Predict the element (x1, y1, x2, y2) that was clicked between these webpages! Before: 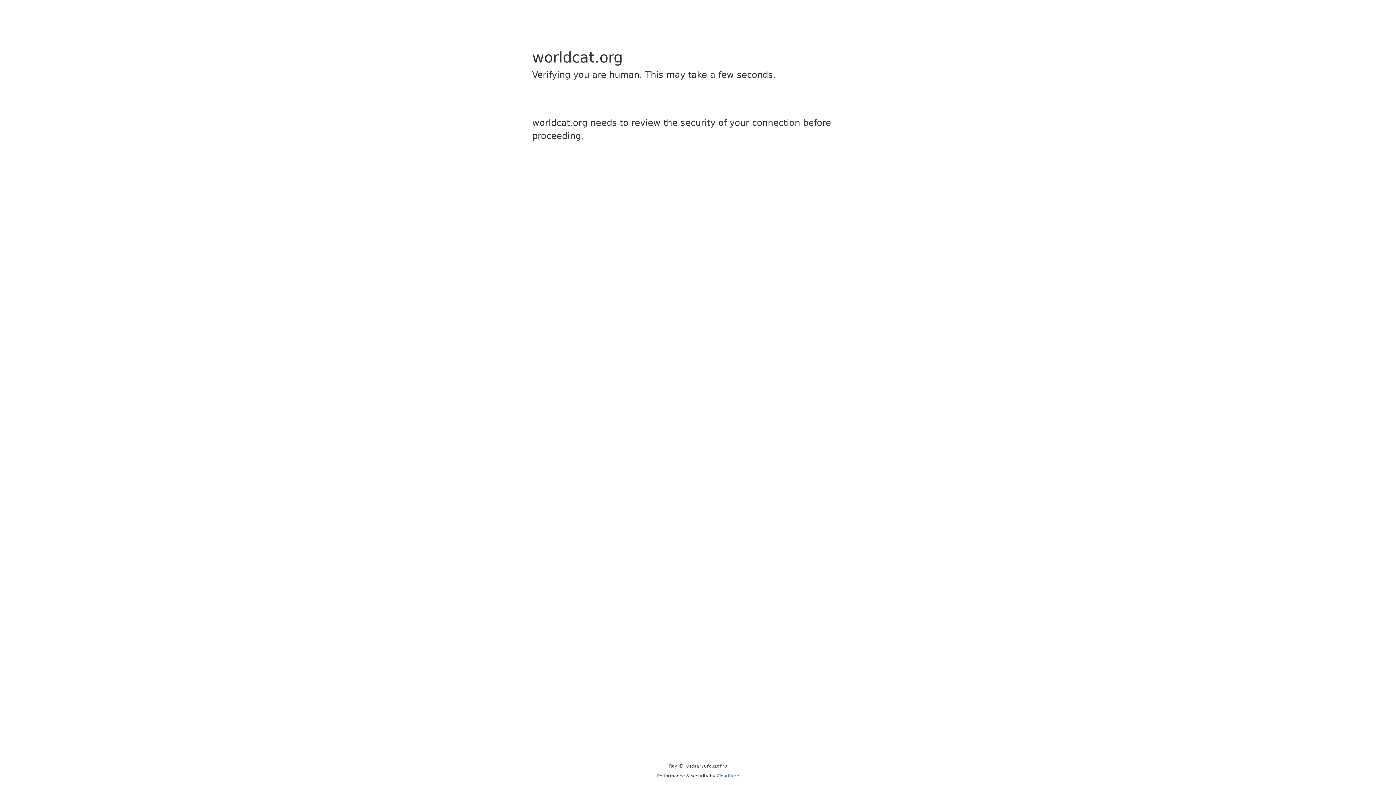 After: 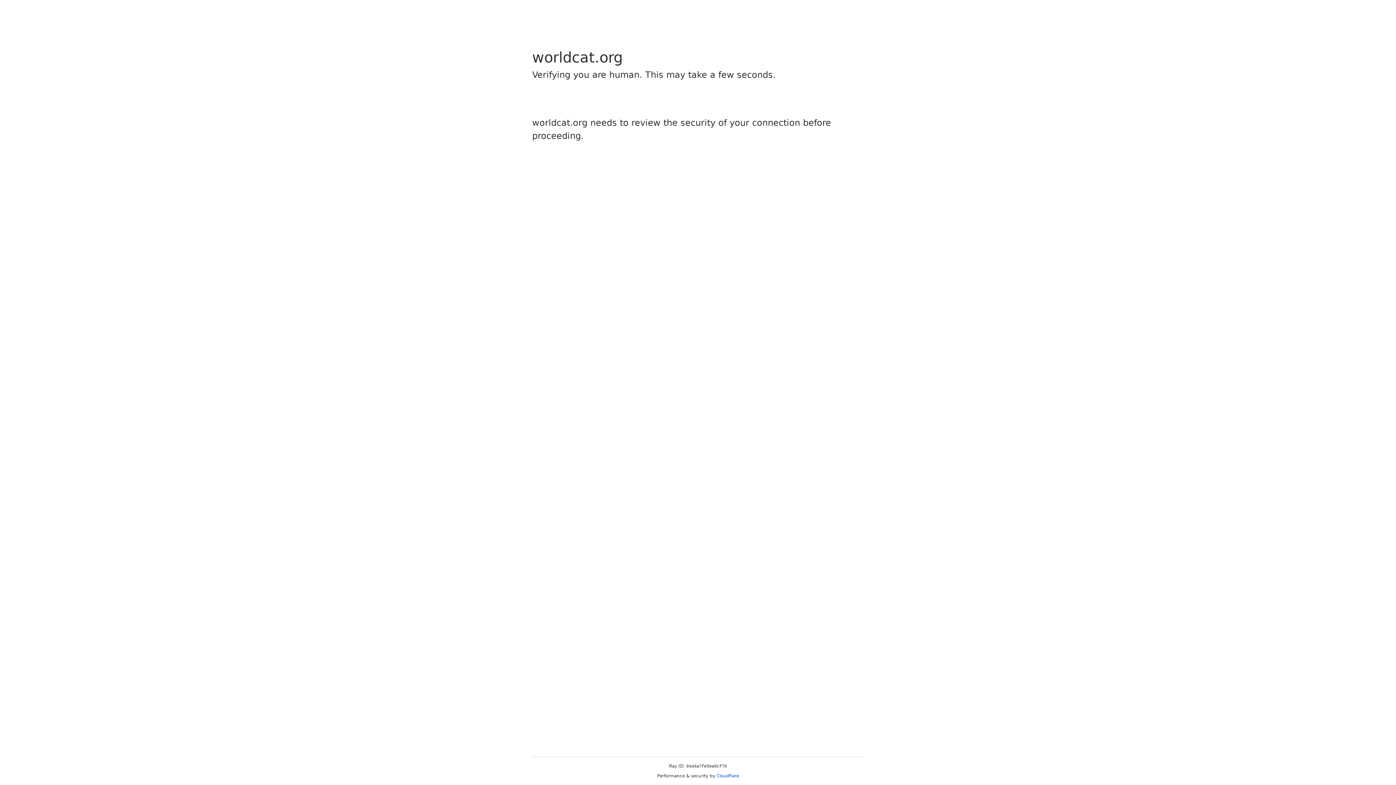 Action: bbox: (716, 773, 739, 778) label: Cloudflare